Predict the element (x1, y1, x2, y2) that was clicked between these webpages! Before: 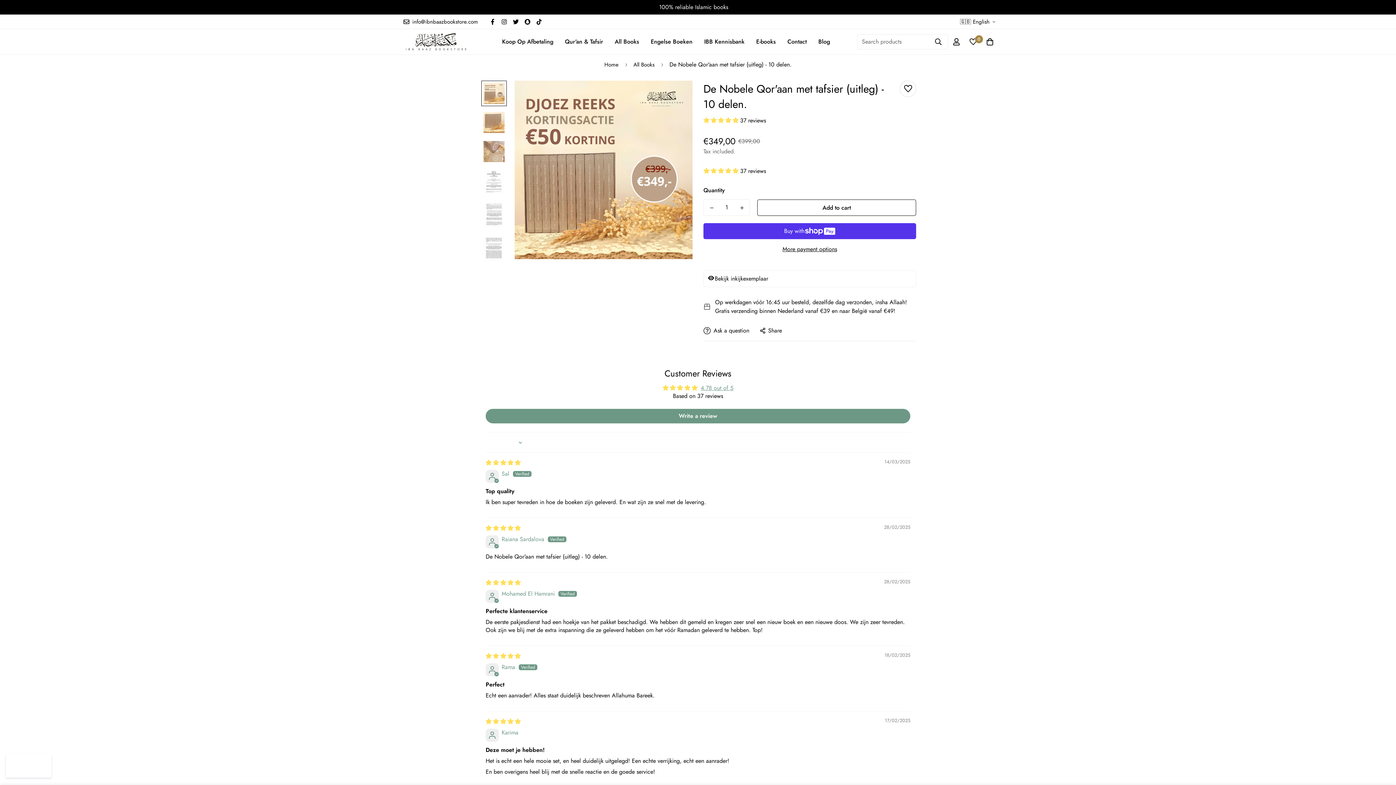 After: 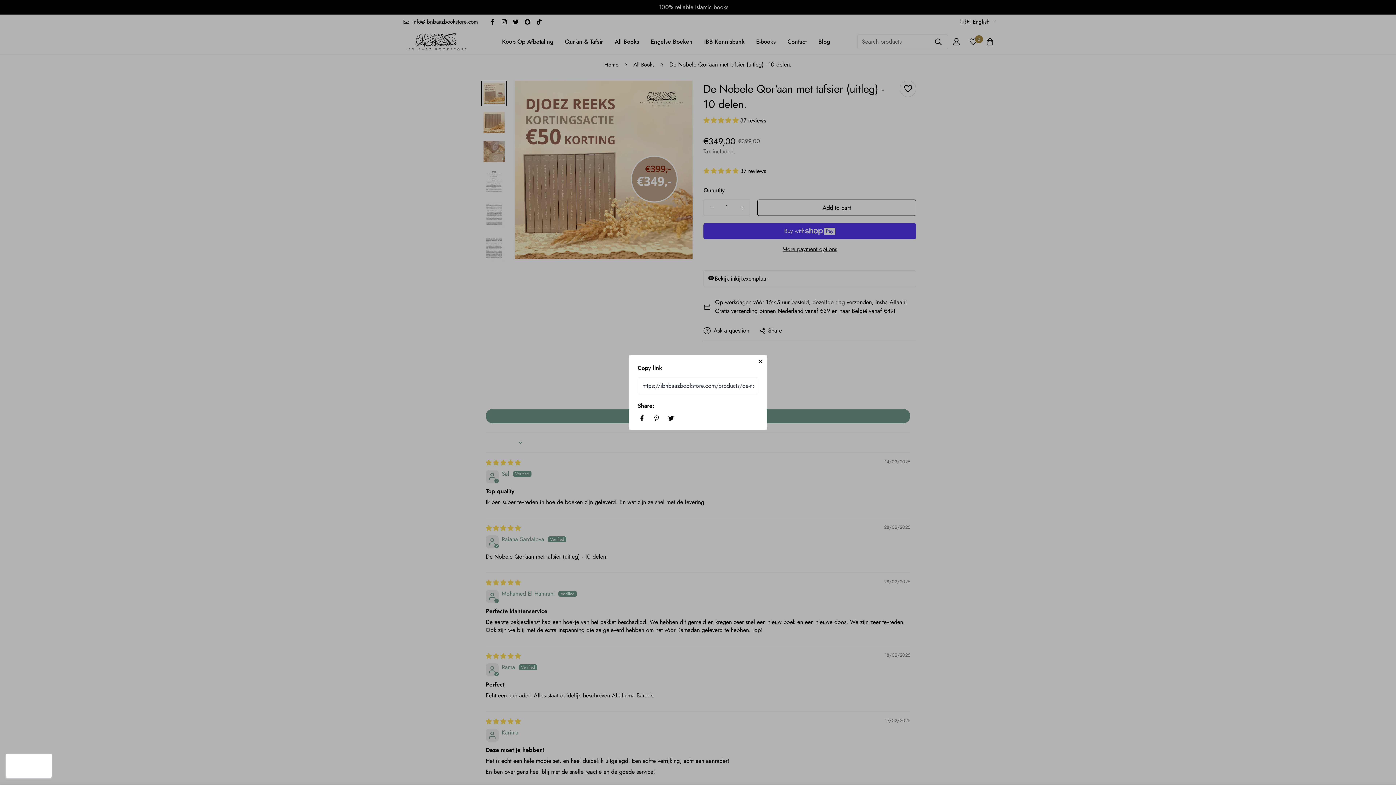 Action: label: Share bbox: (760, 326, 782, 335)